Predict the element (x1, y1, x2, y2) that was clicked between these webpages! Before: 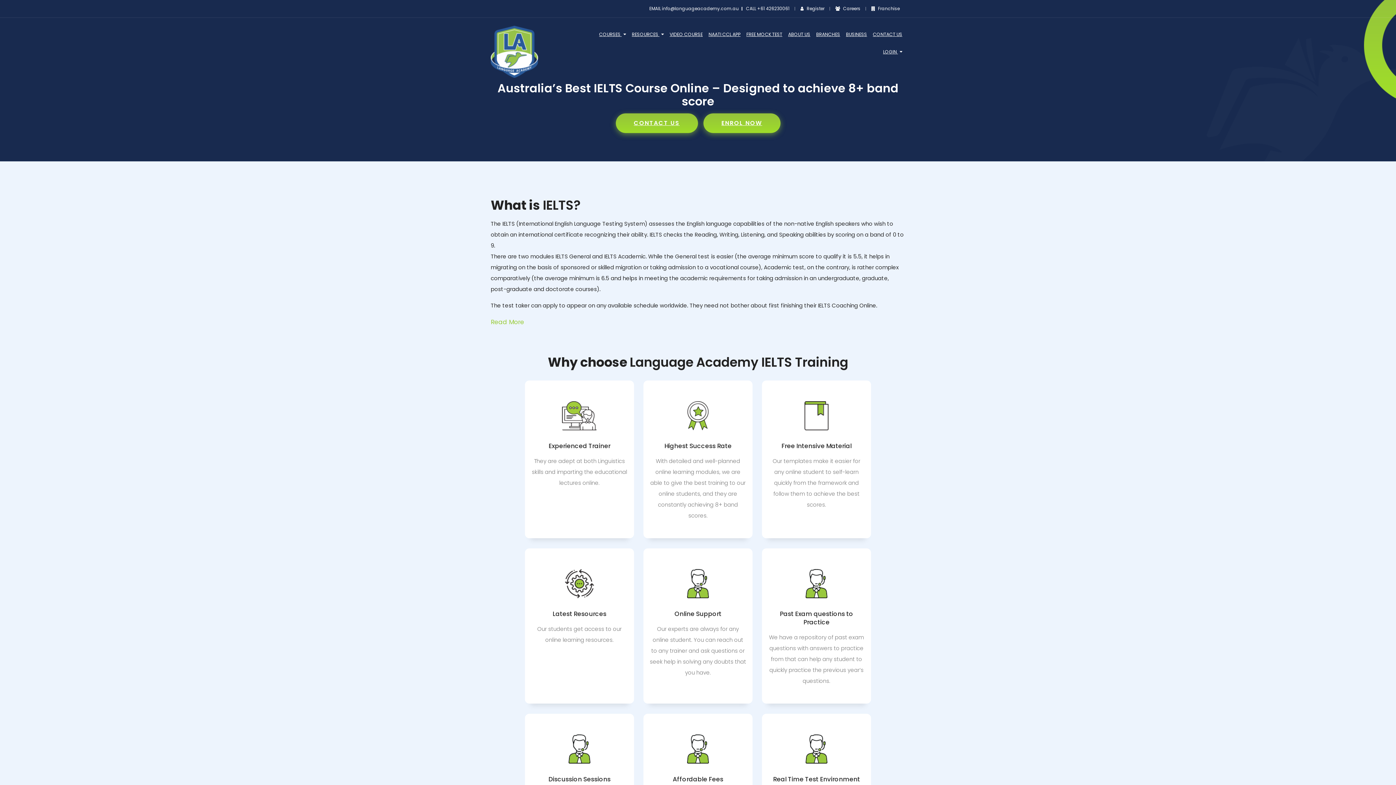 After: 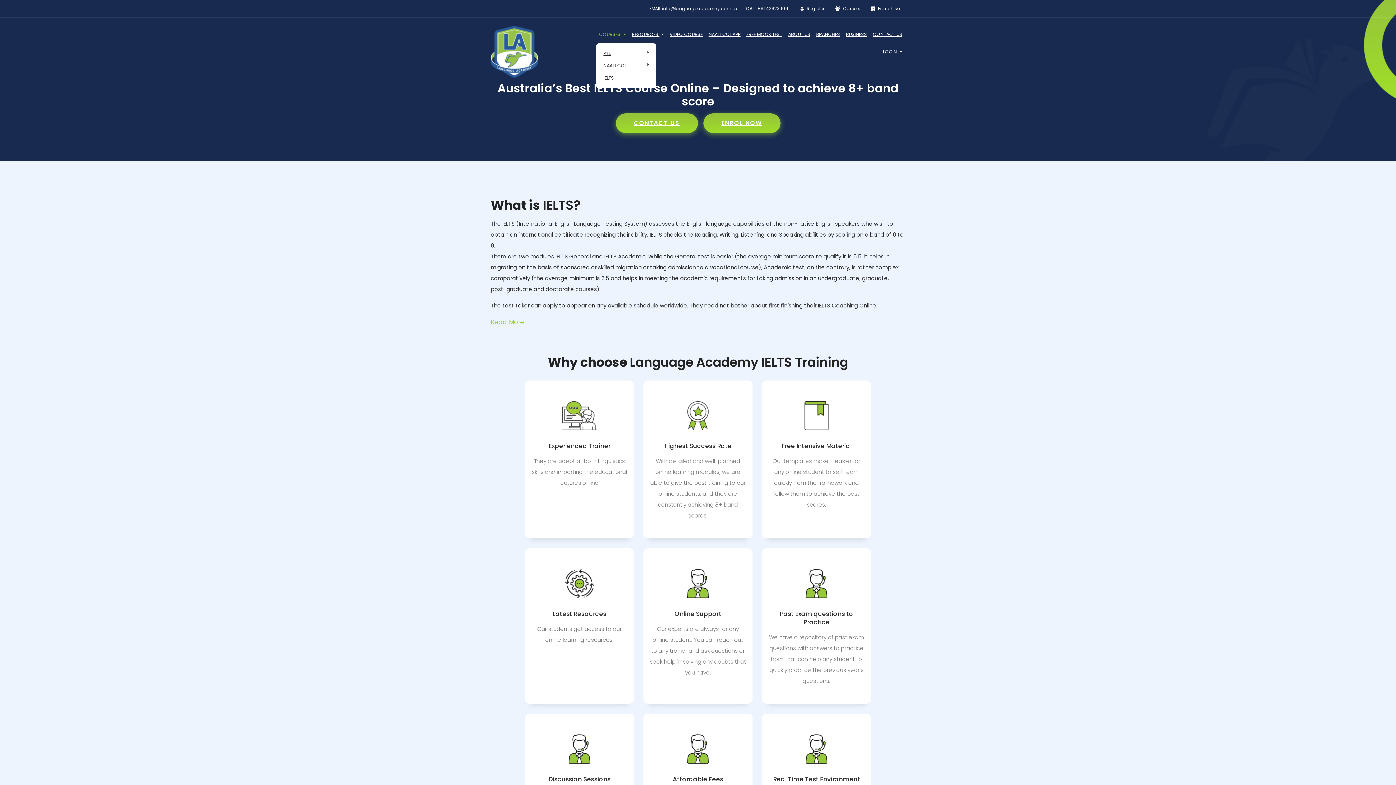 Action: bbox: (596, 25, 629, 43) label: COURSES 